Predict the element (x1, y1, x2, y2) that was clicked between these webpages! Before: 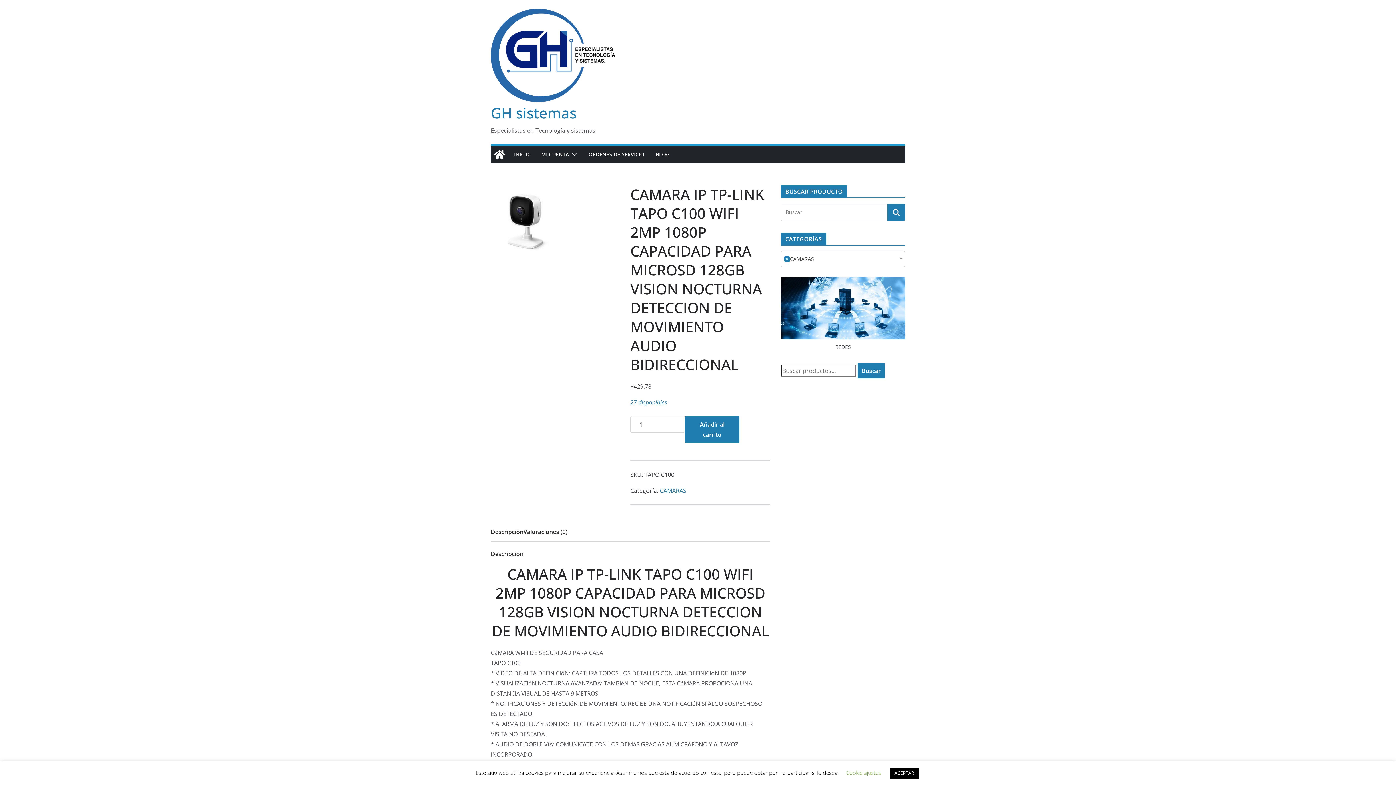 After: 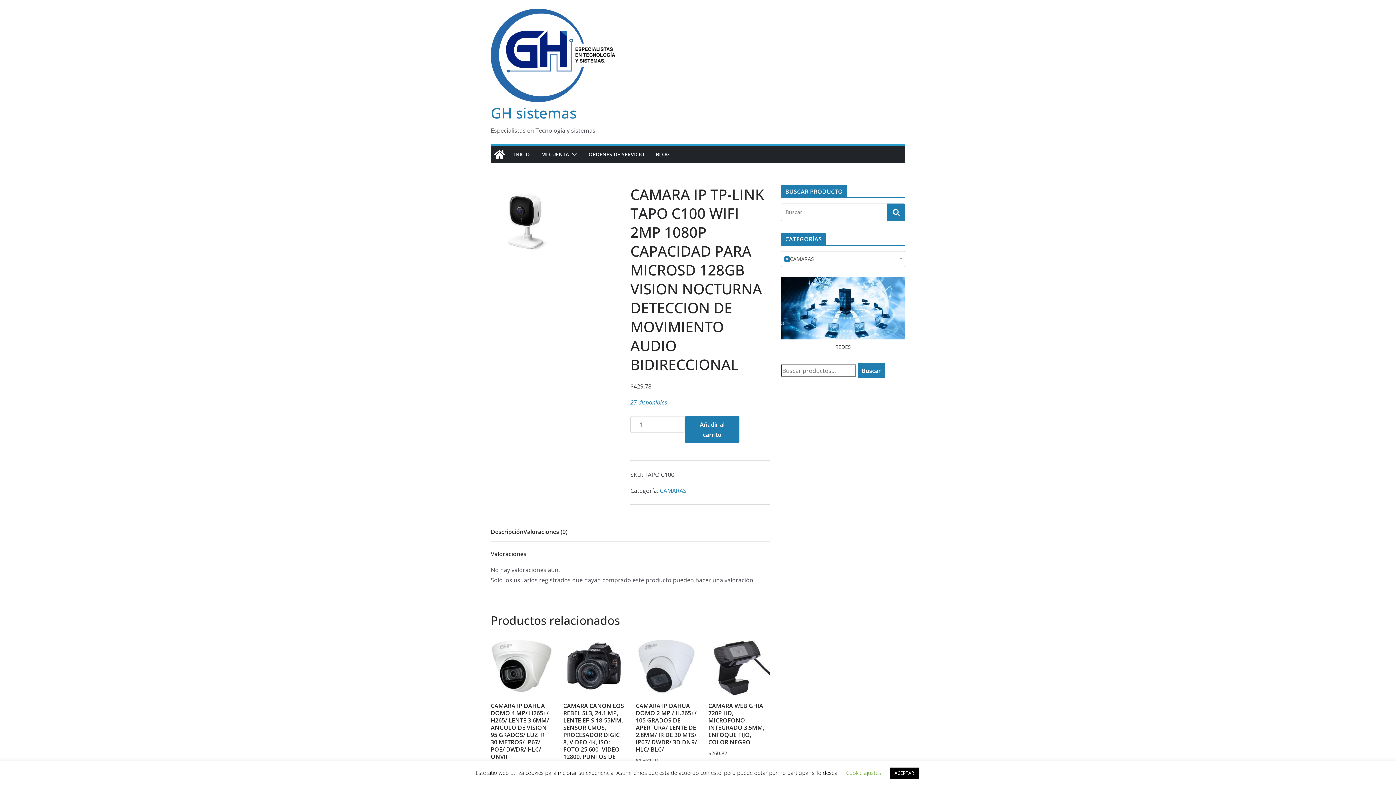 Action: label: Valoraciones (0) bbox: (523, 526, 567, 541)